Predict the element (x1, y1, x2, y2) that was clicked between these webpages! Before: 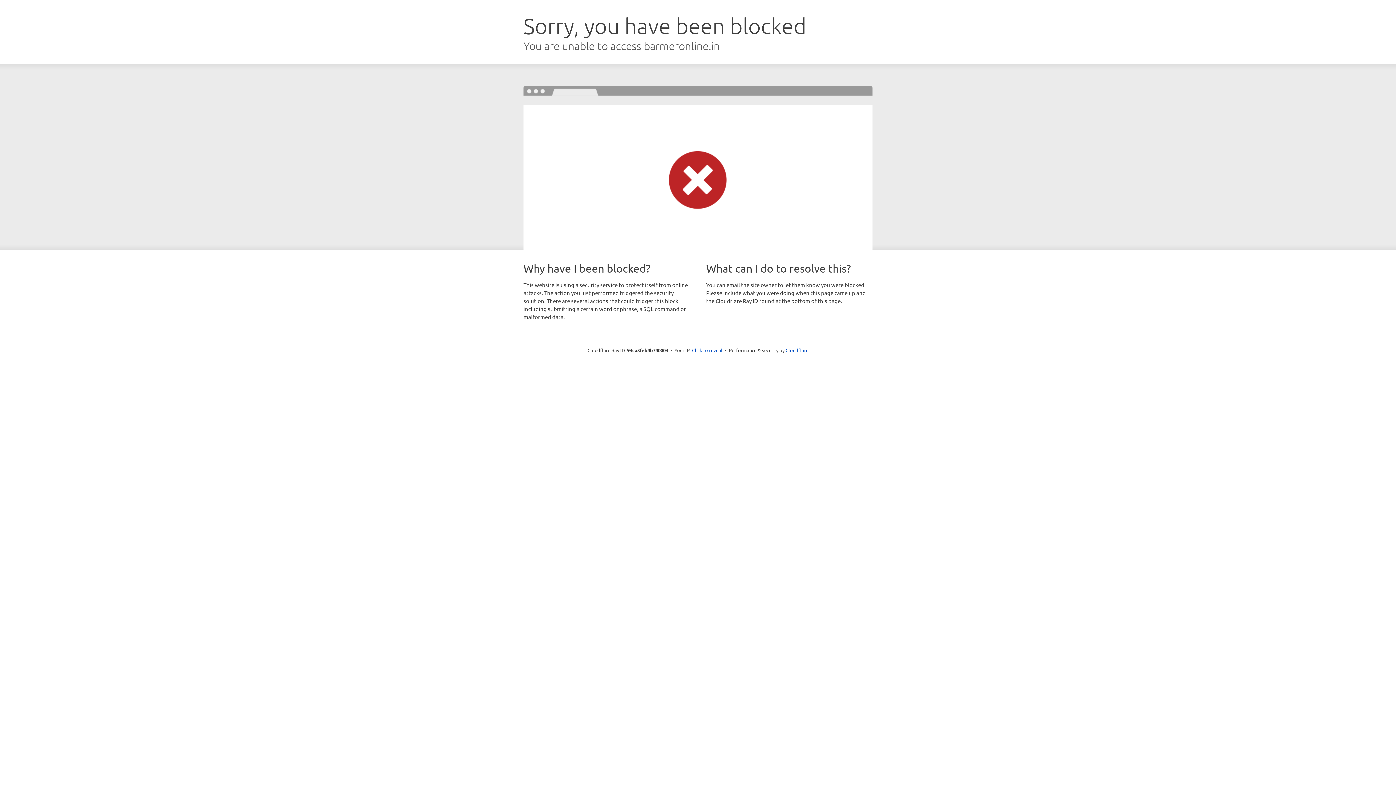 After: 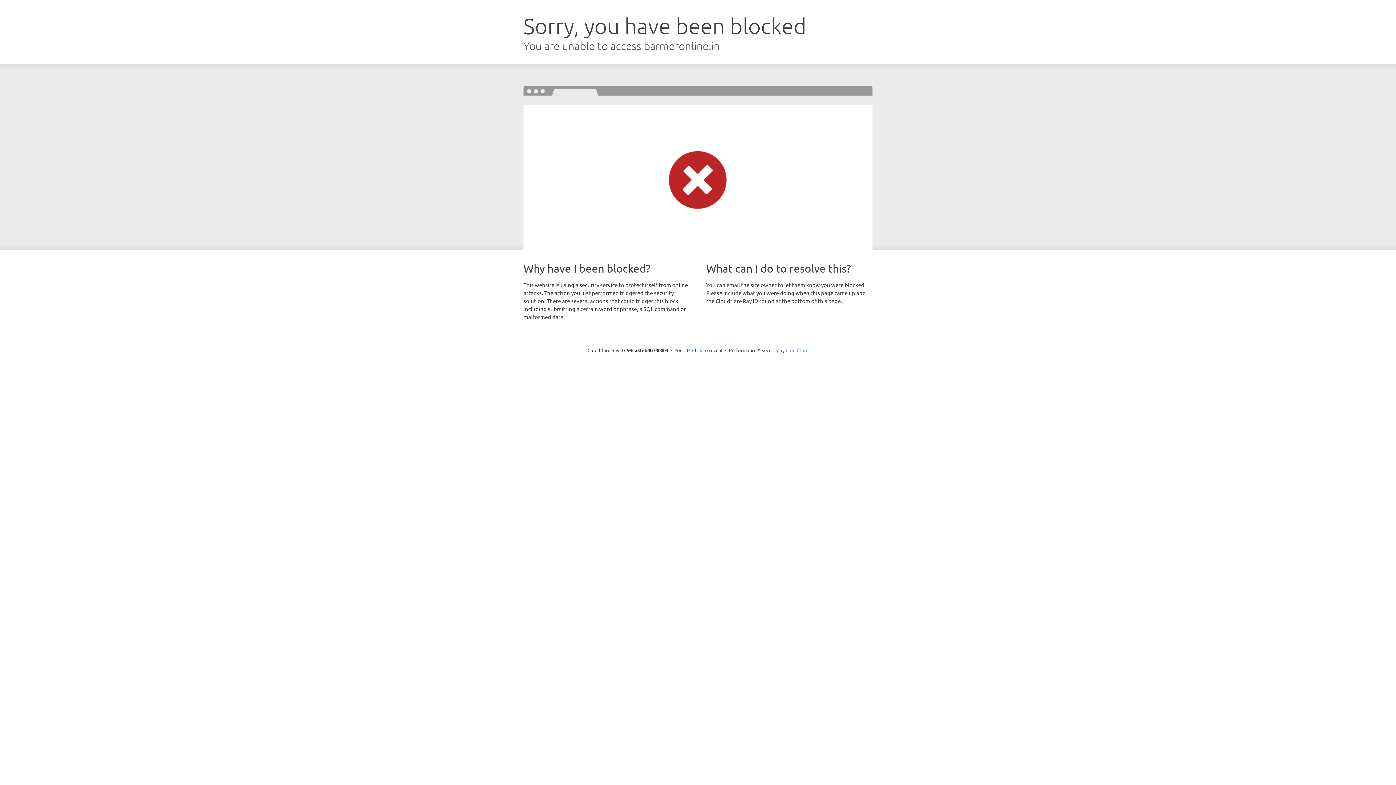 Action: label: Cloudflare bbox: (785, 347, 808, 353)